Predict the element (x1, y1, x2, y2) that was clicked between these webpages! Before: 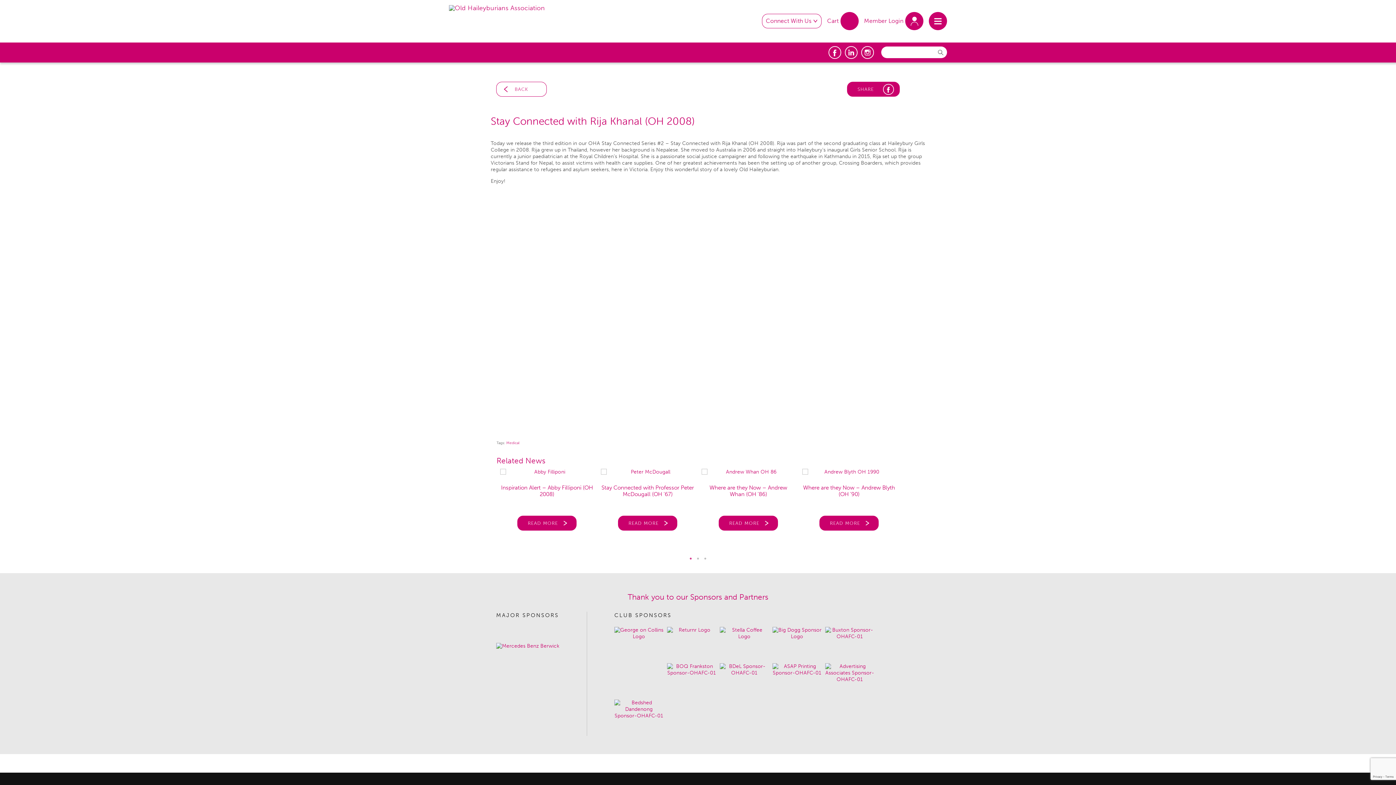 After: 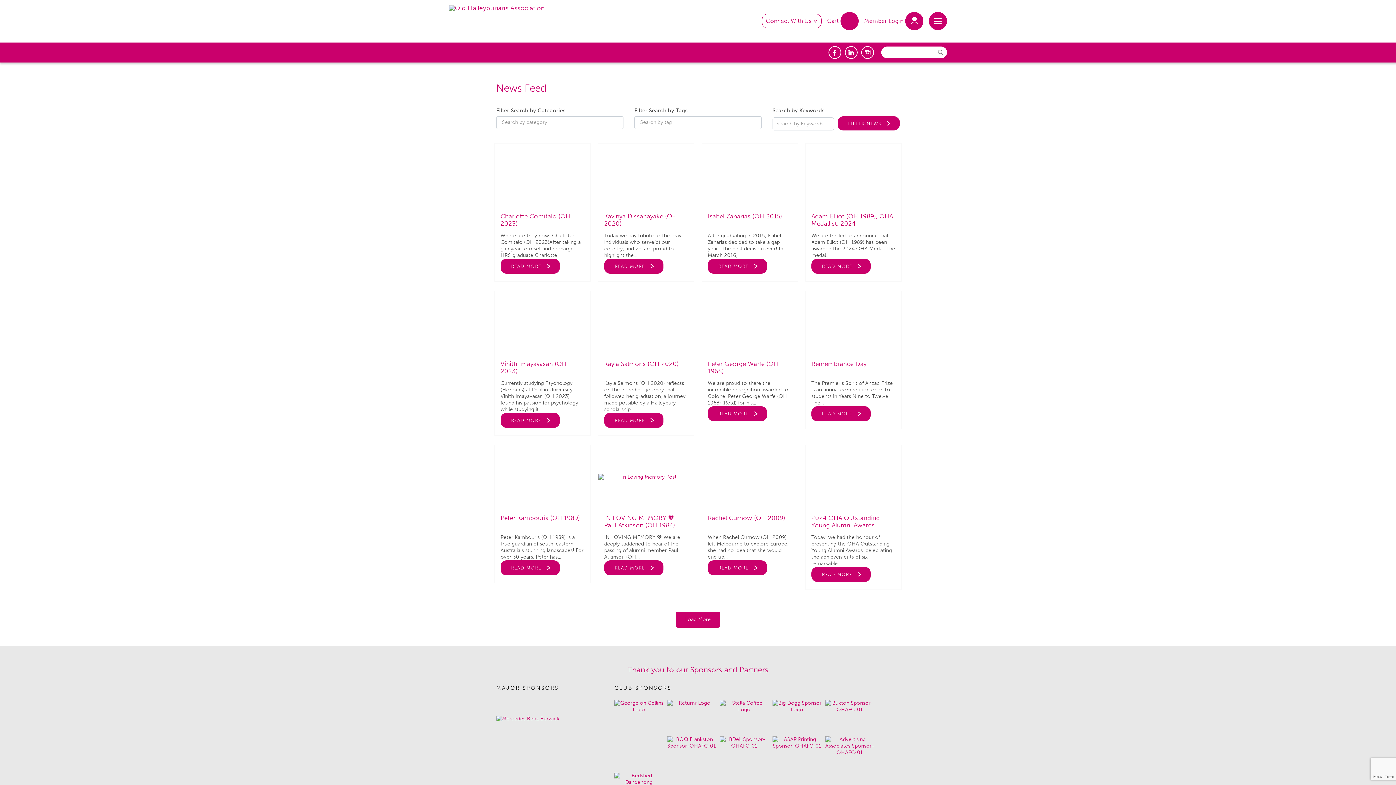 Action: bbox: (496, 81, 546, 96) label: BACK